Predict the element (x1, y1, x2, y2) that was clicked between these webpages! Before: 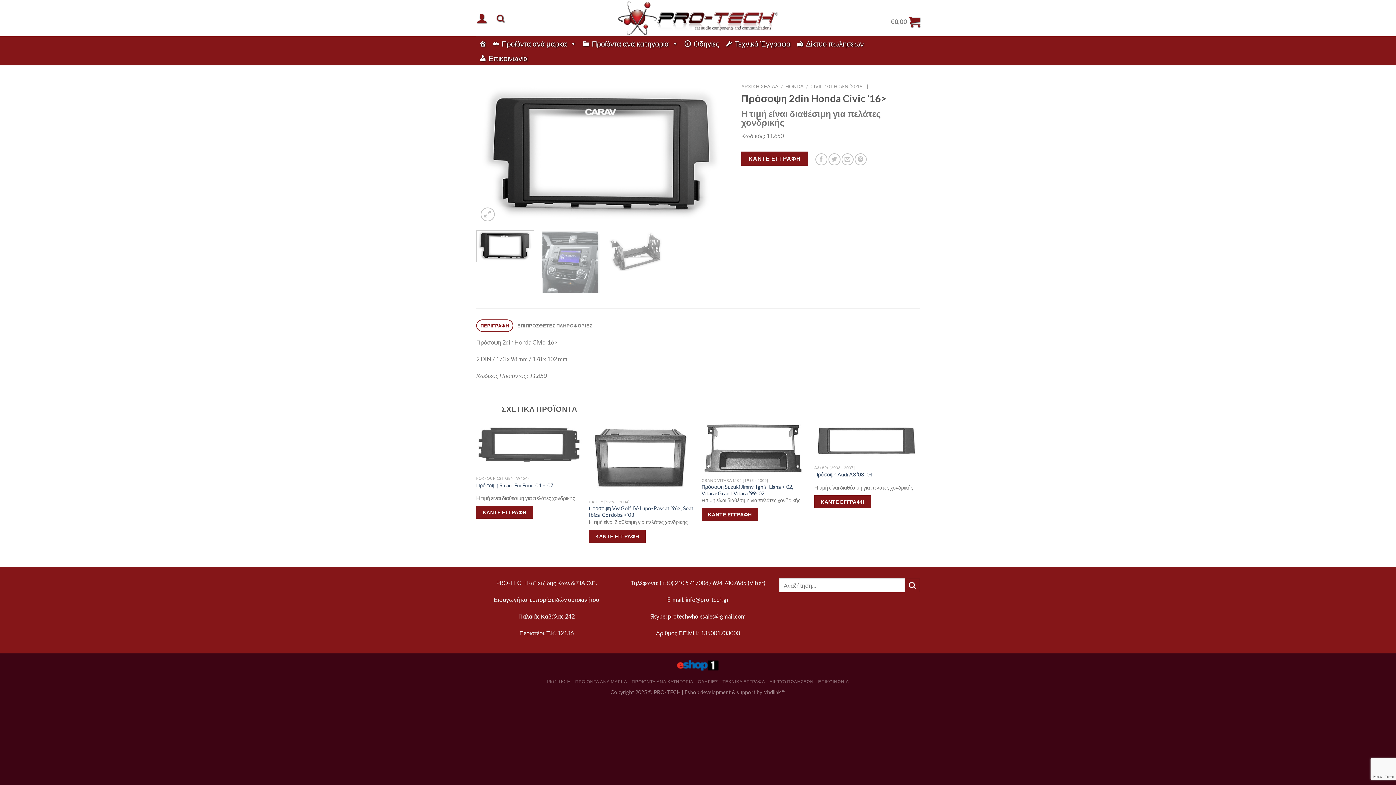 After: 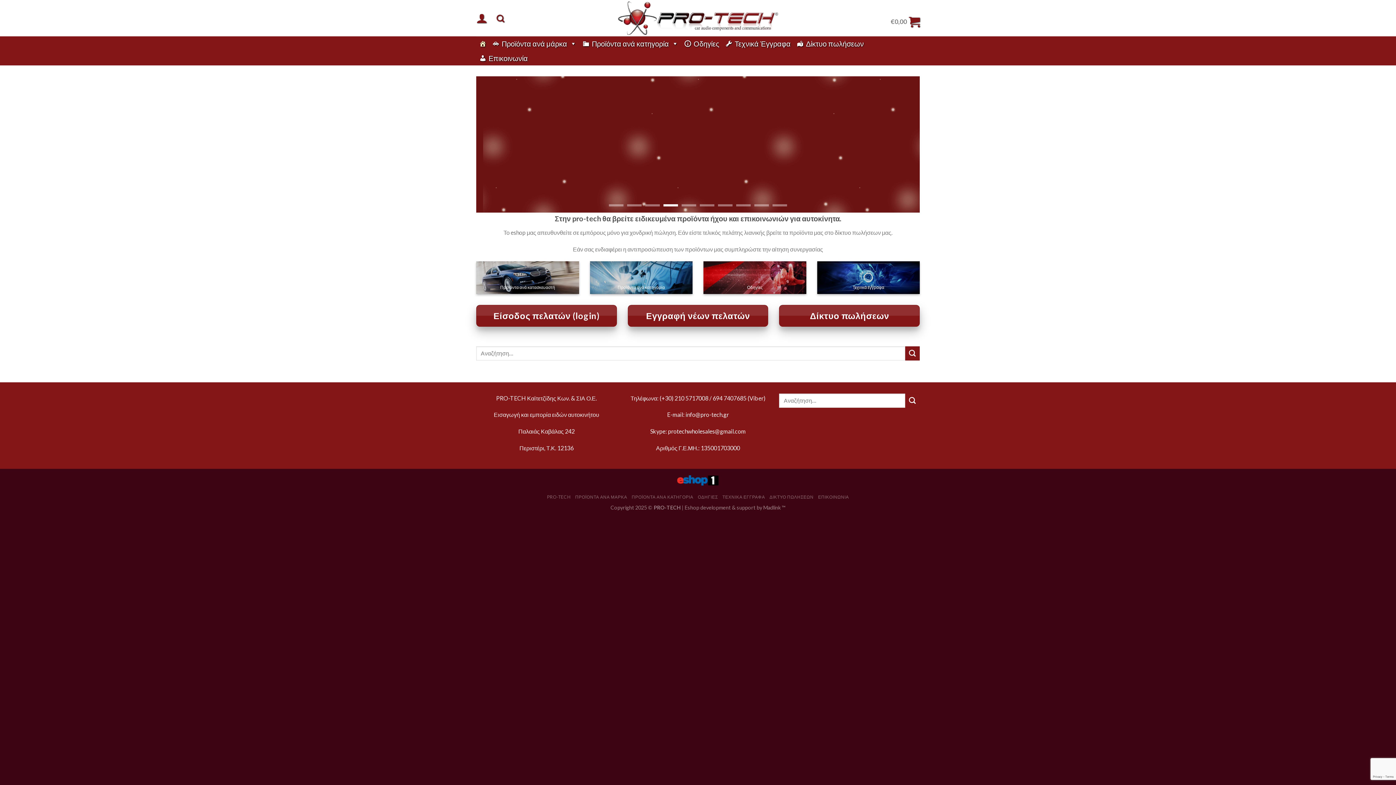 Action: bbox: (570, 0, 825, 36)